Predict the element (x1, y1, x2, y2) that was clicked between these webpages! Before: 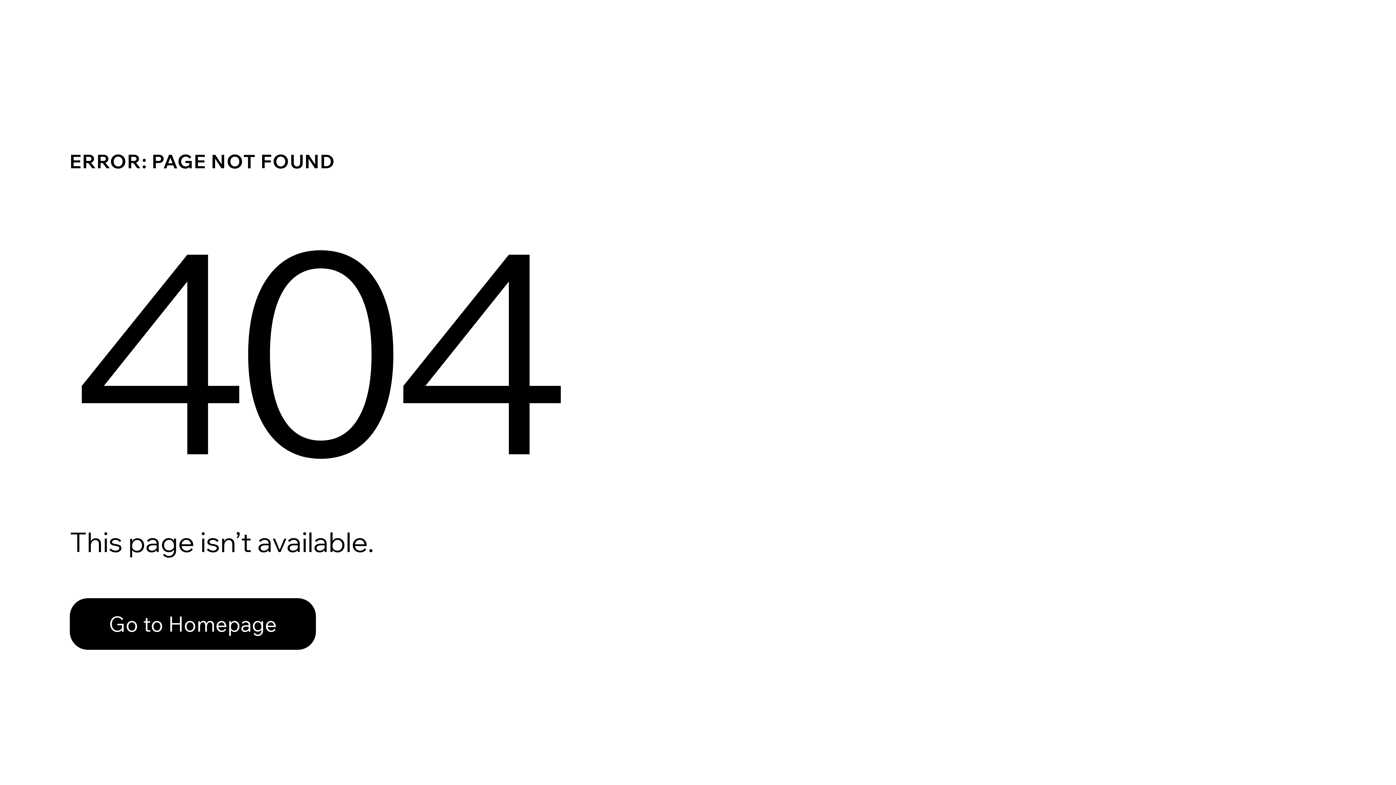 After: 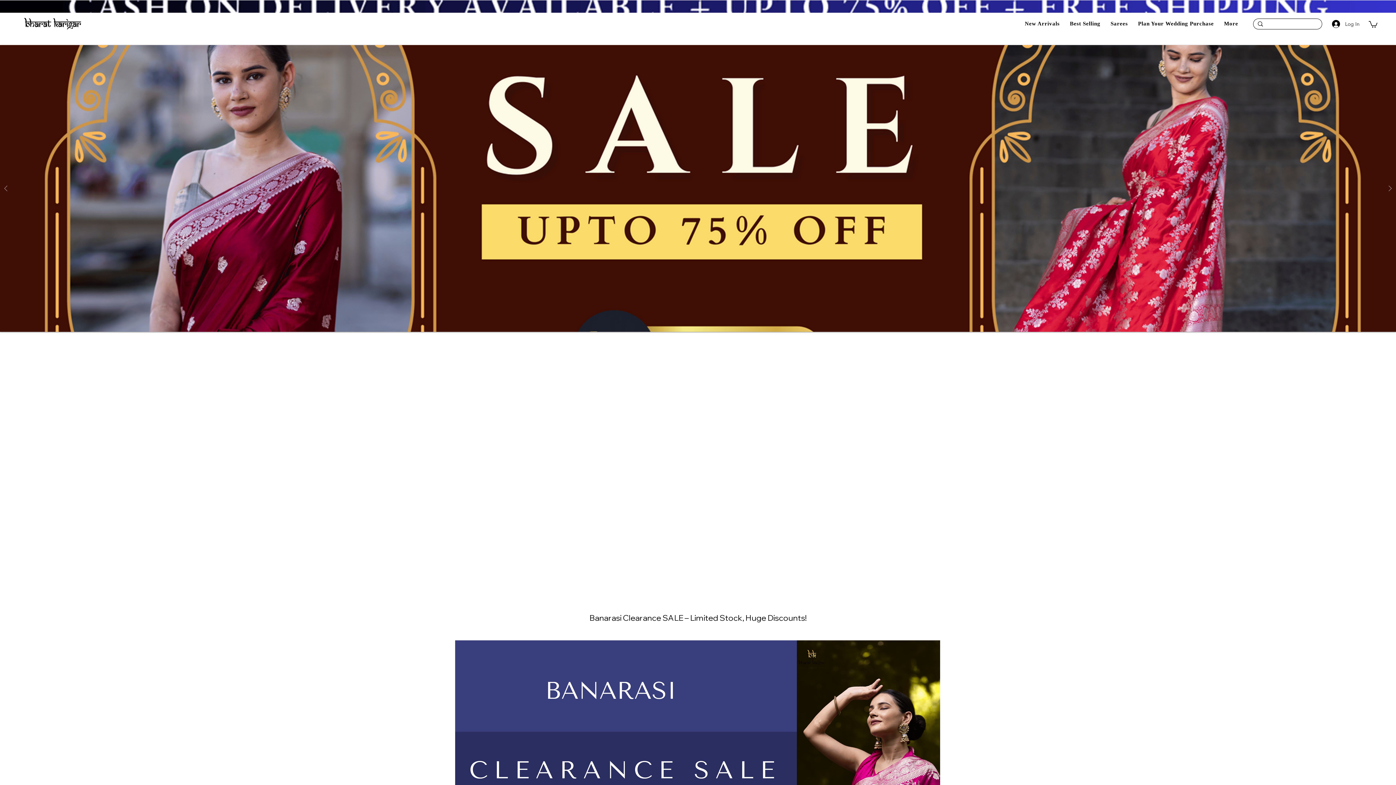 Action: bbox: (69, 582, 768, 659) label: Go to Homepage